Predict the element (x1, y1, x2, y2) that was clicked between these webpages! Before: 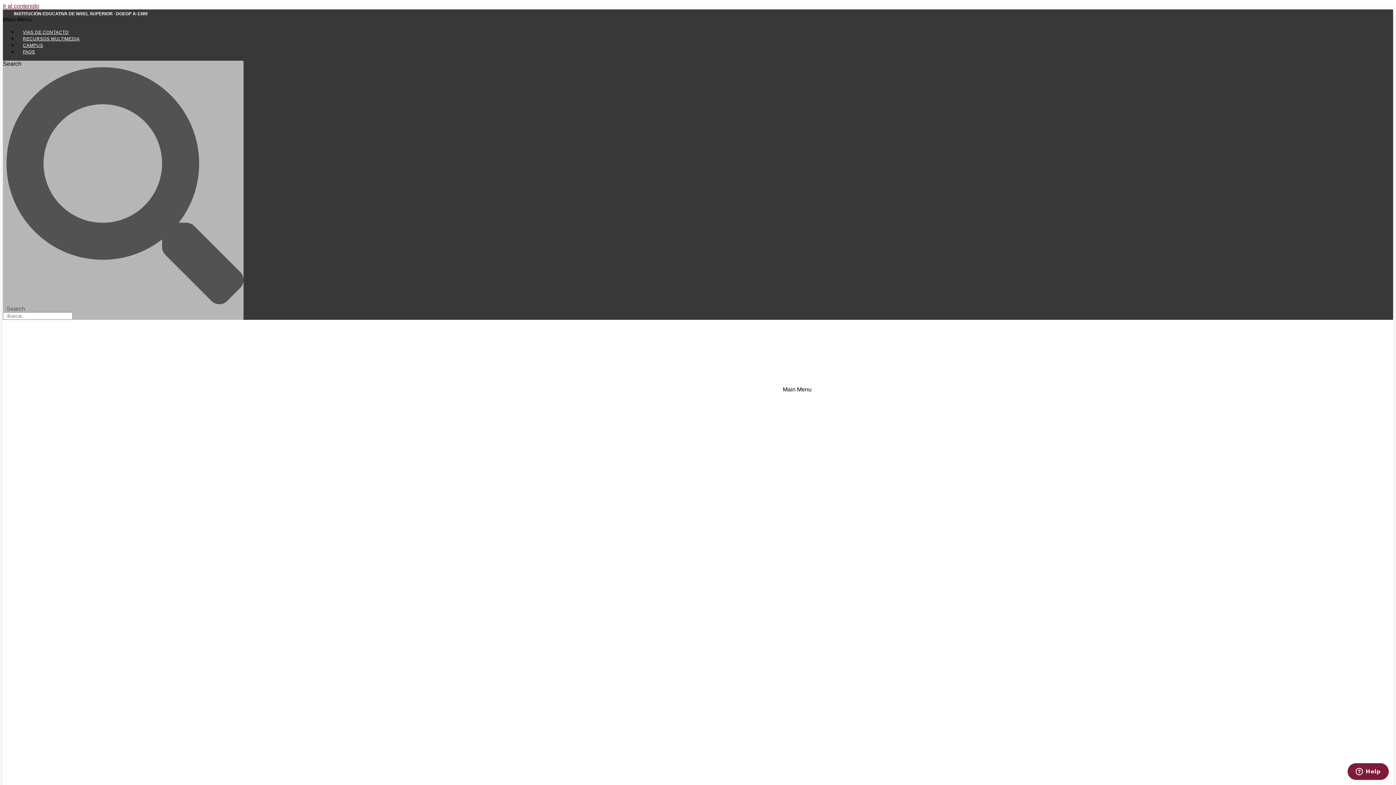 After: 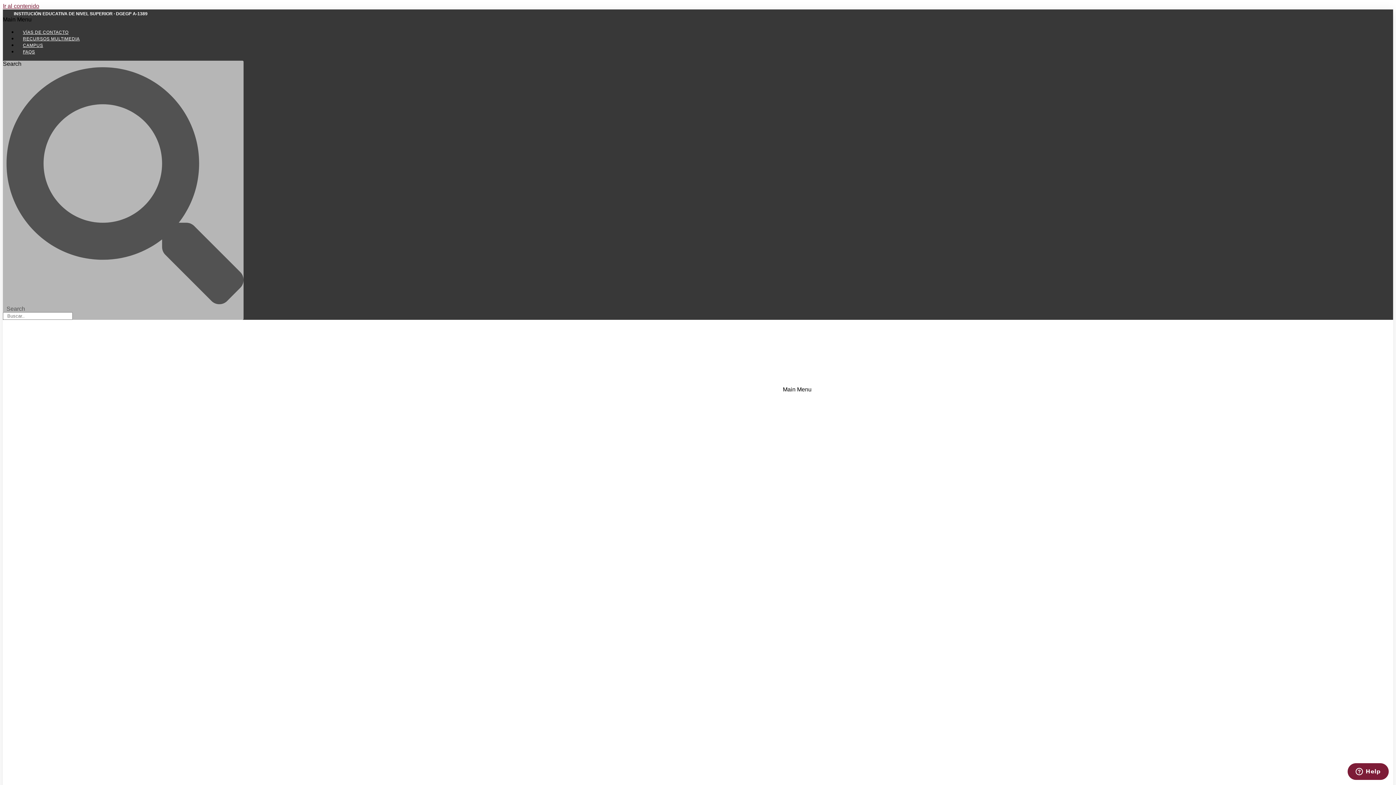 Action: bbox: (13, 321, 274, 385)